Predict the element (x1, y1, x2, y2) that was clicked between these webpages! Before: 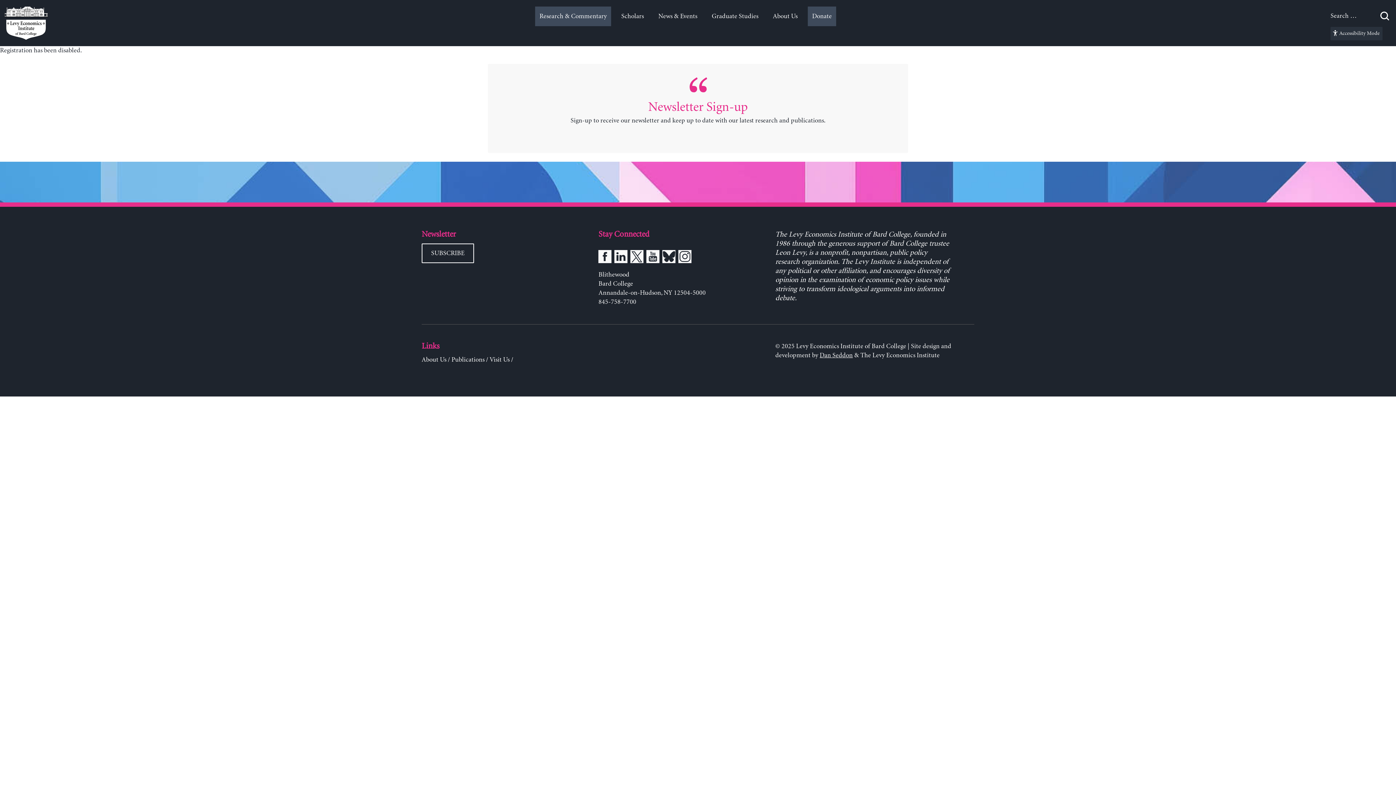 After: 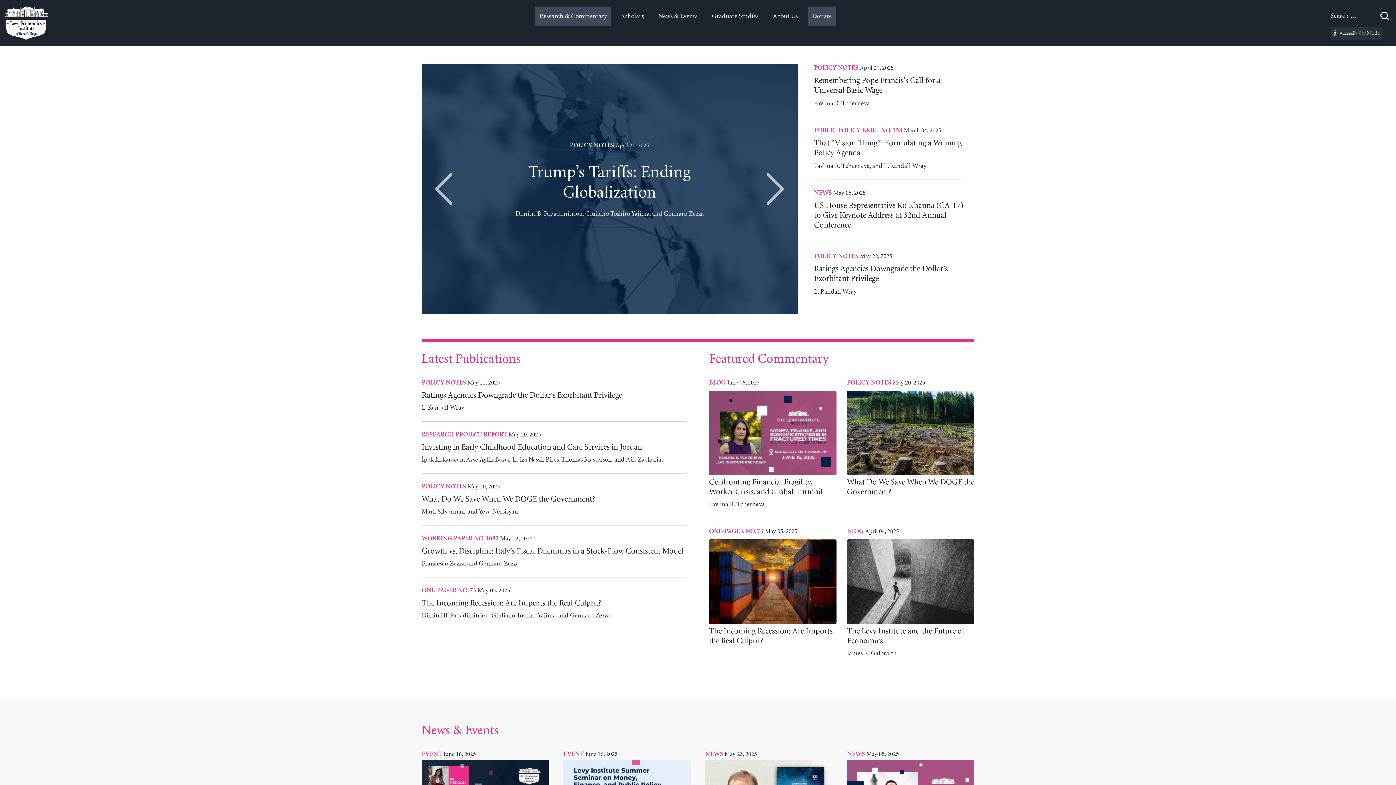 Action: bbox: (4, 6, 48, 41)